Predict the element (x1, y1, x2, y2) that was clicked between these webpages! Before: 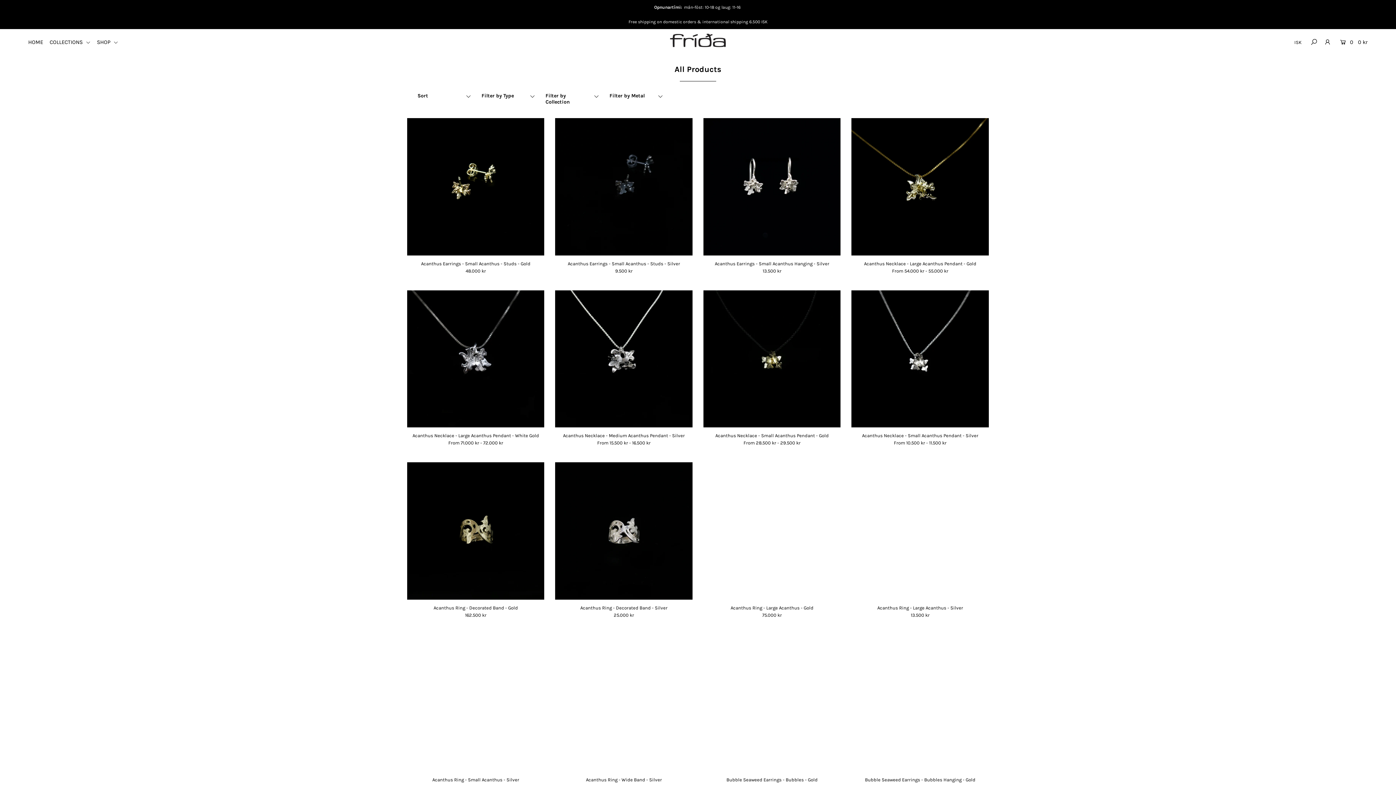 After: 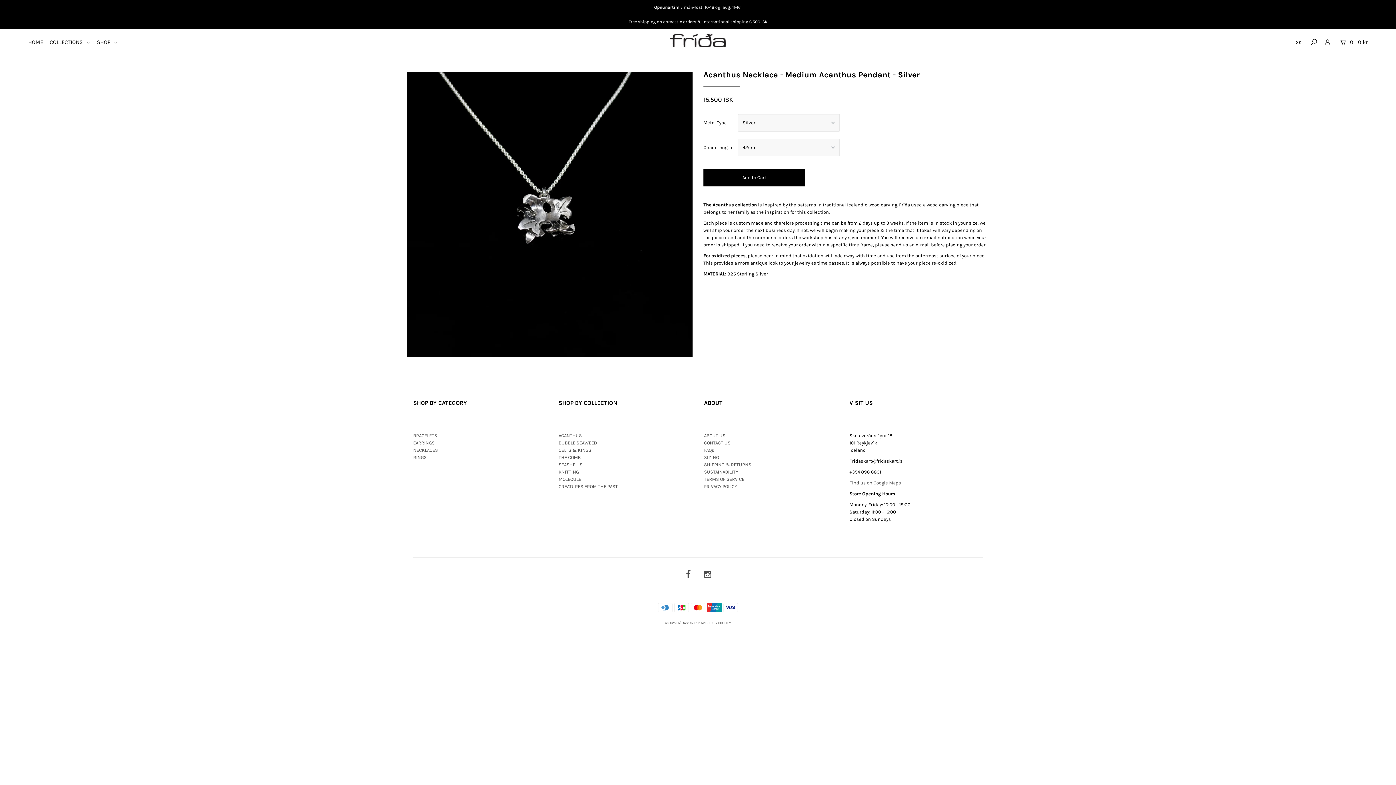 Action: label: Acanthus Necklace - Medium Acanthus Pendant - Silver bbox: (555, 433, 692, 438)